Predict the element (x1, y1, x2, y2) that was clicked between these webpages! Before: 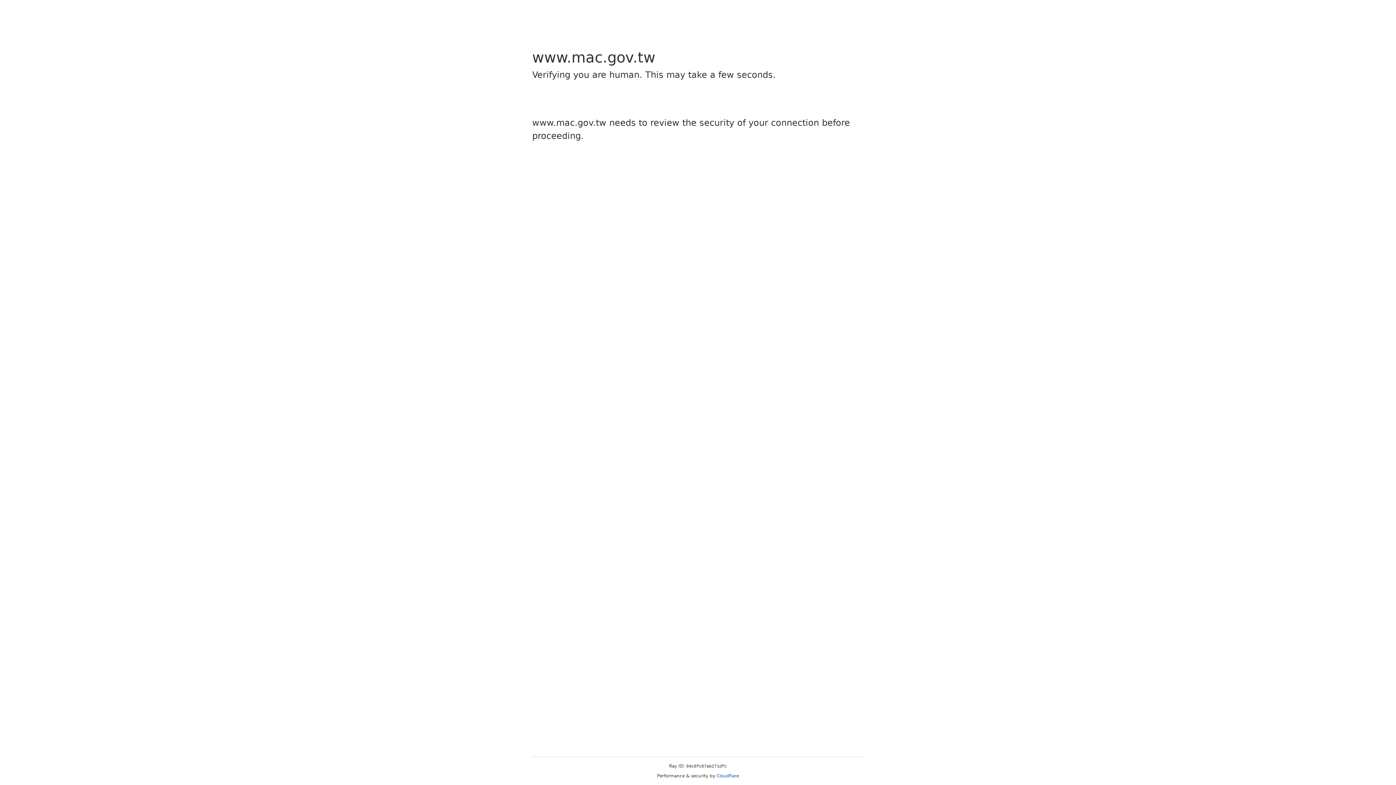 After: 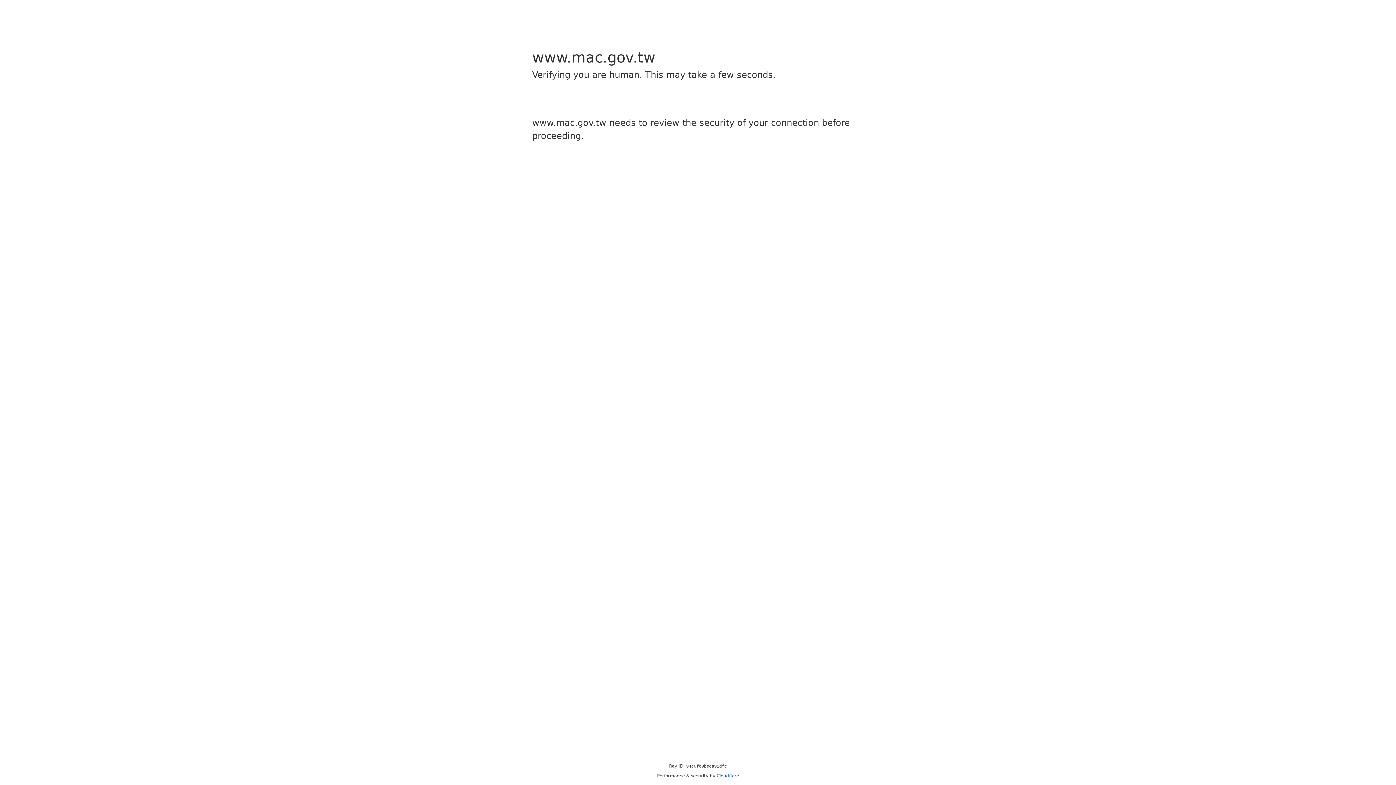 Action: label: Cloudflare bbox: (716, 773, 739, 778)